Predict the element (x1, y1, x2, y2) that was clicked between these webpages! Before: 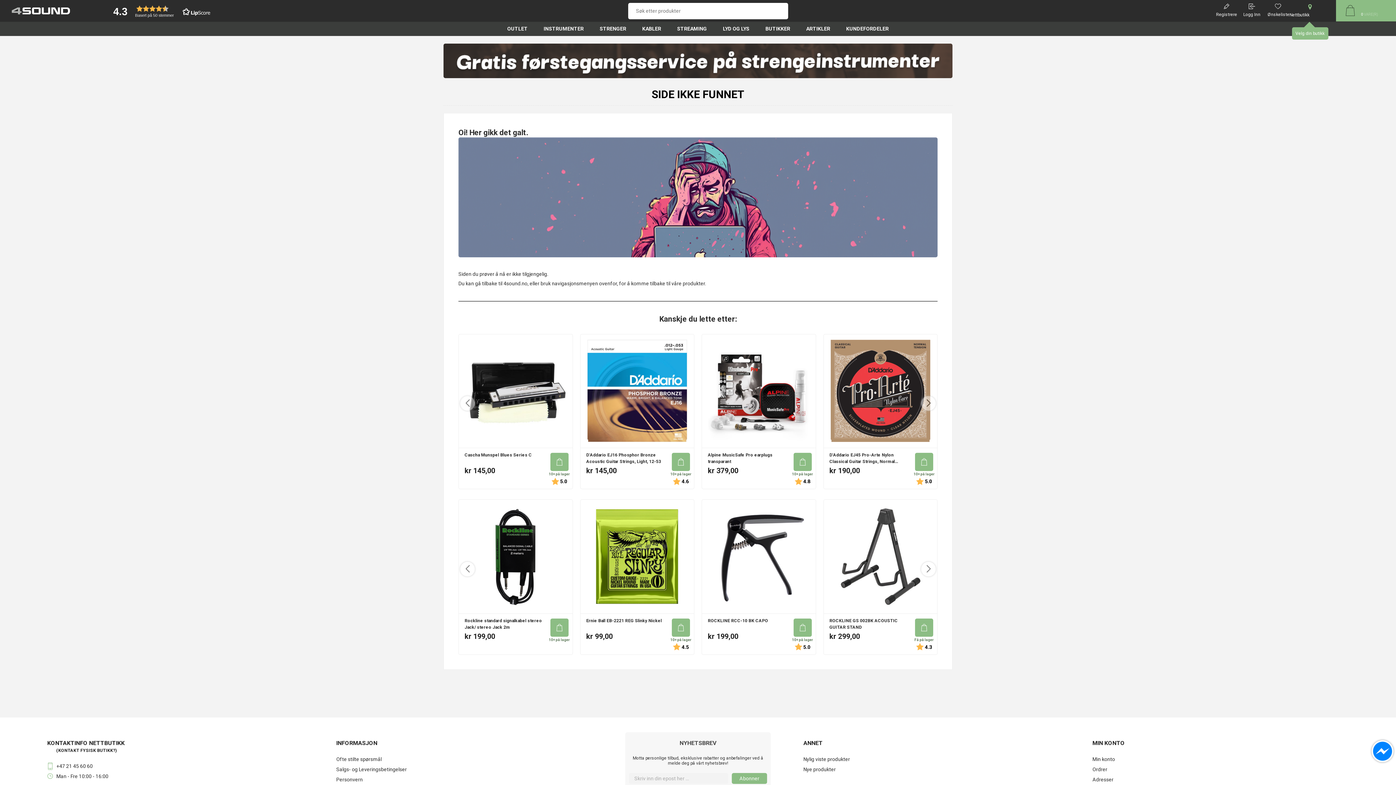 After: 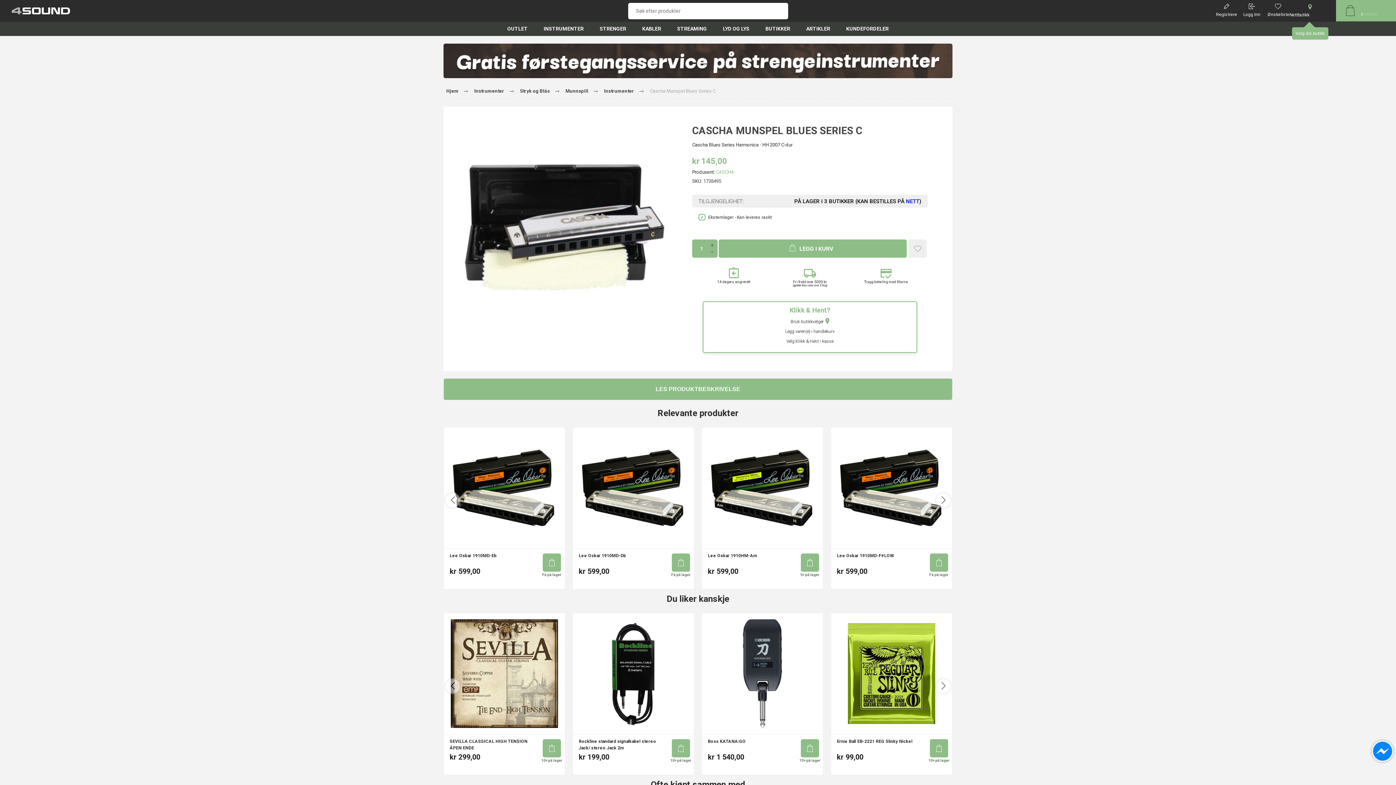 Action: bbox: (458, 334, 572, 448)